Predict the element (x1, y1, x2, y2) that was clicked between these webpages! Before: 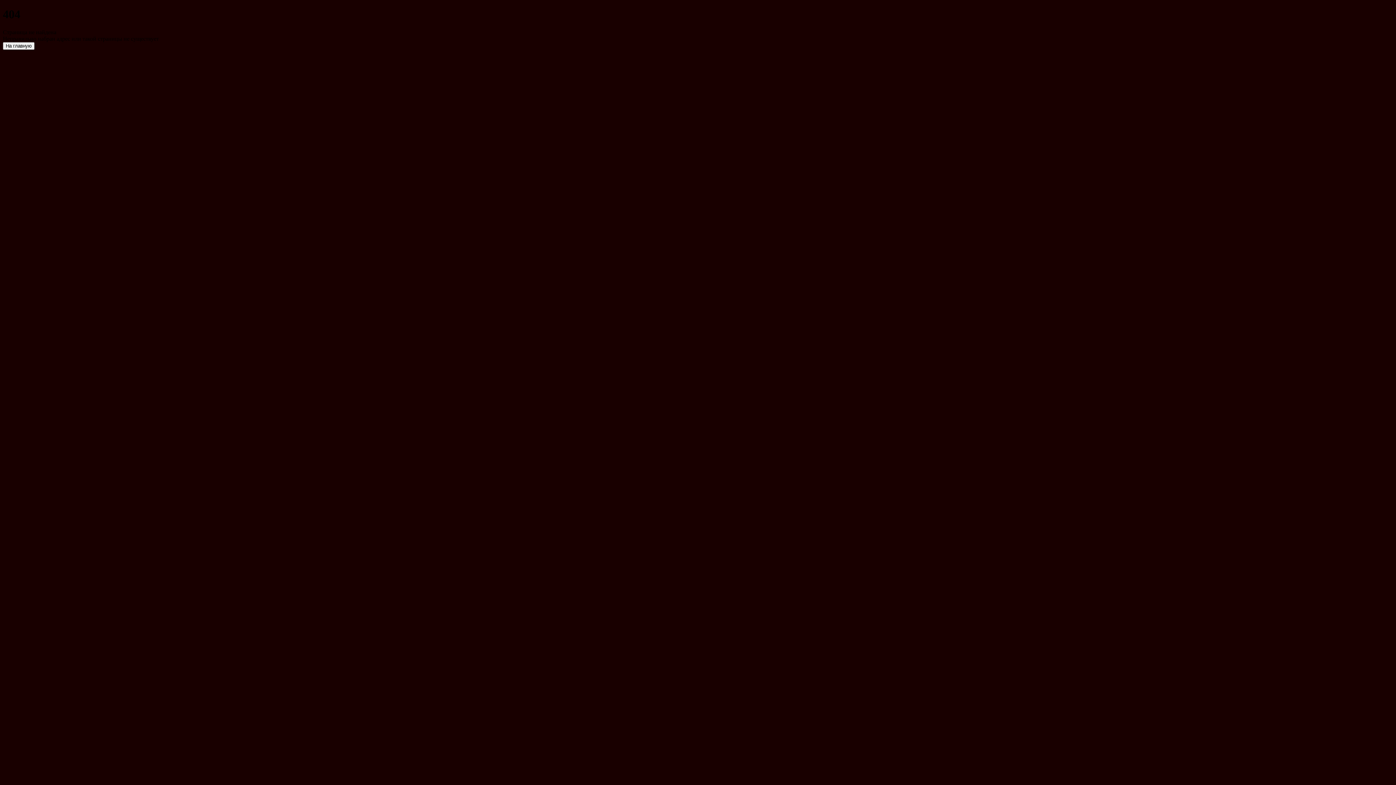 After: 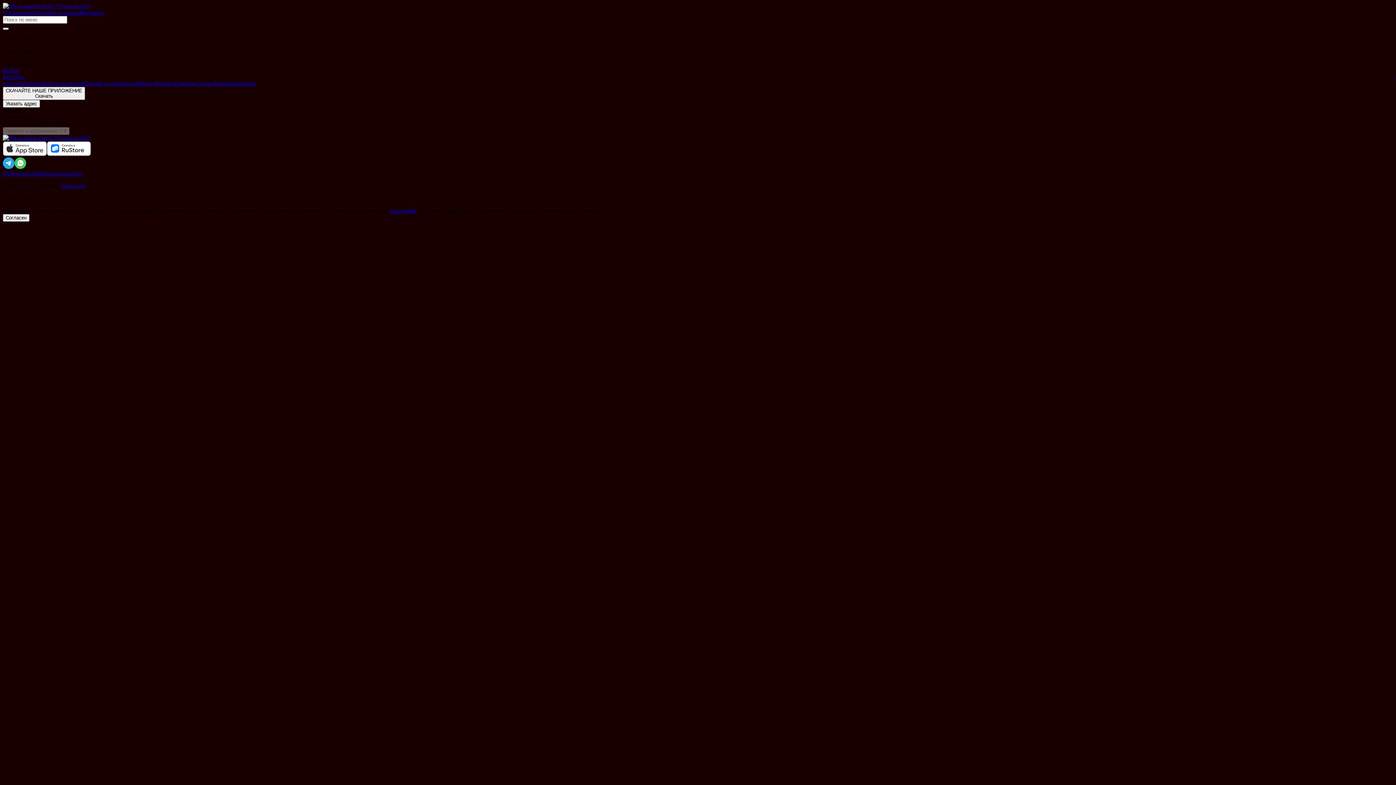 Action: label: На главную bbox: (2, 42, 34, 49)